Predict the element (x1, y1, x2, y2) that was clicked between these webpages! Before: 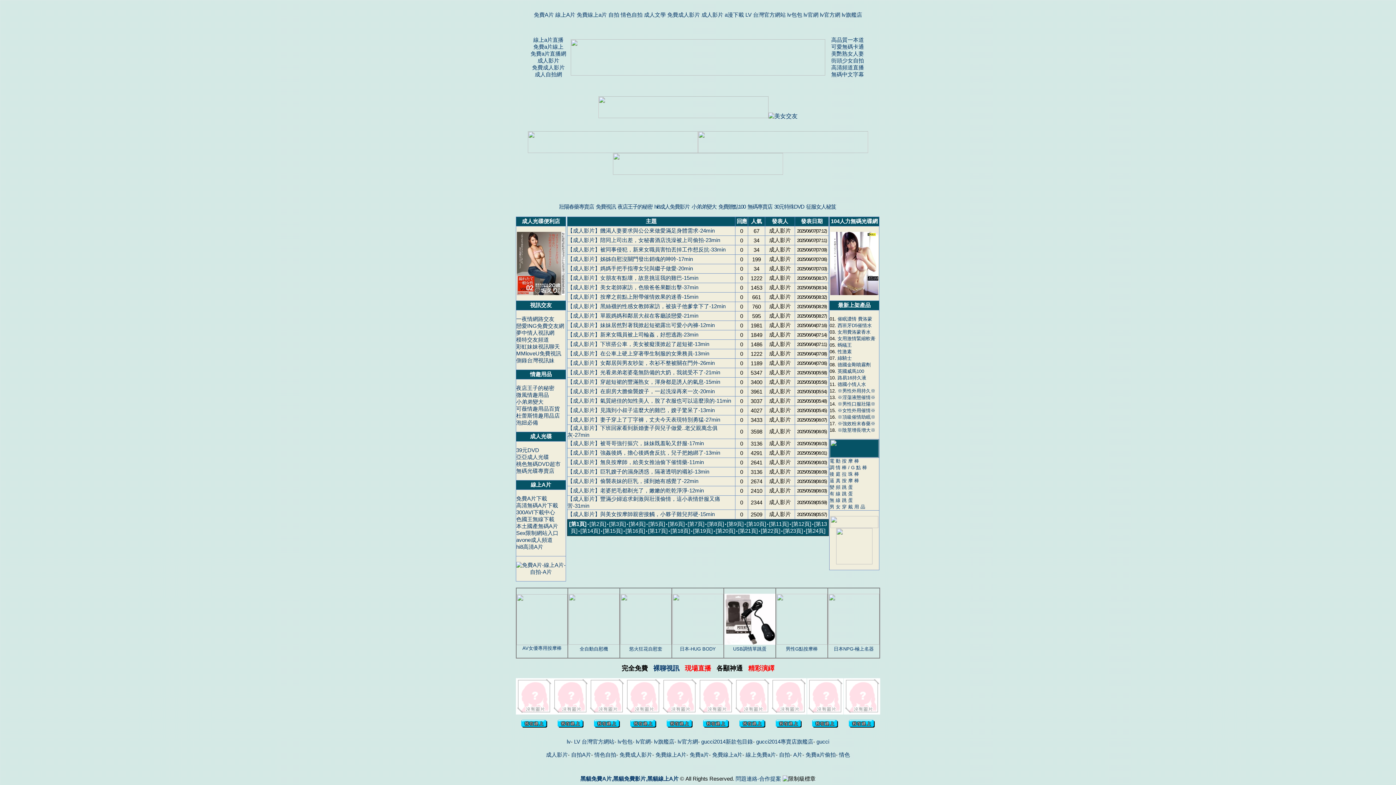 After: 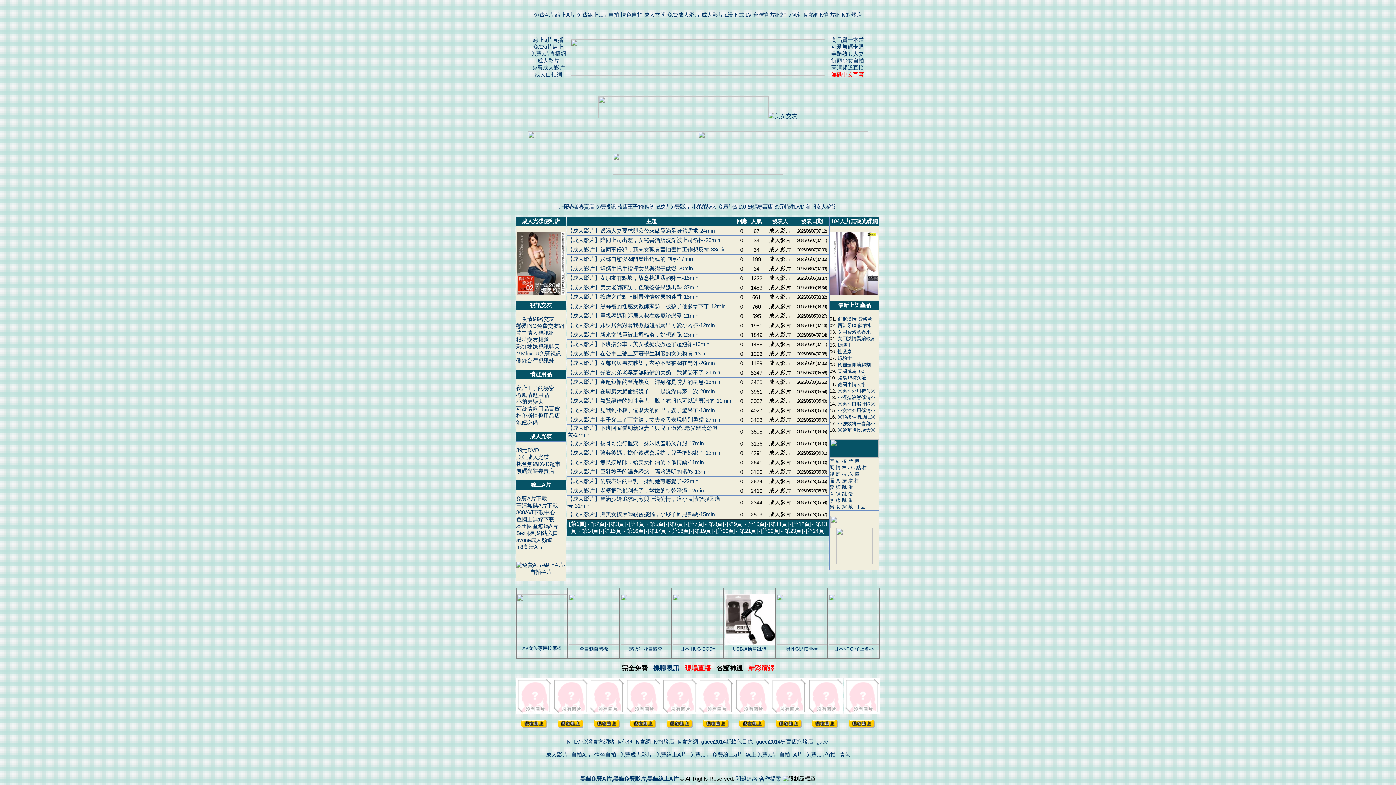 Action: bbox: (831, 71, 864, 77) label: 無碼中文字幕